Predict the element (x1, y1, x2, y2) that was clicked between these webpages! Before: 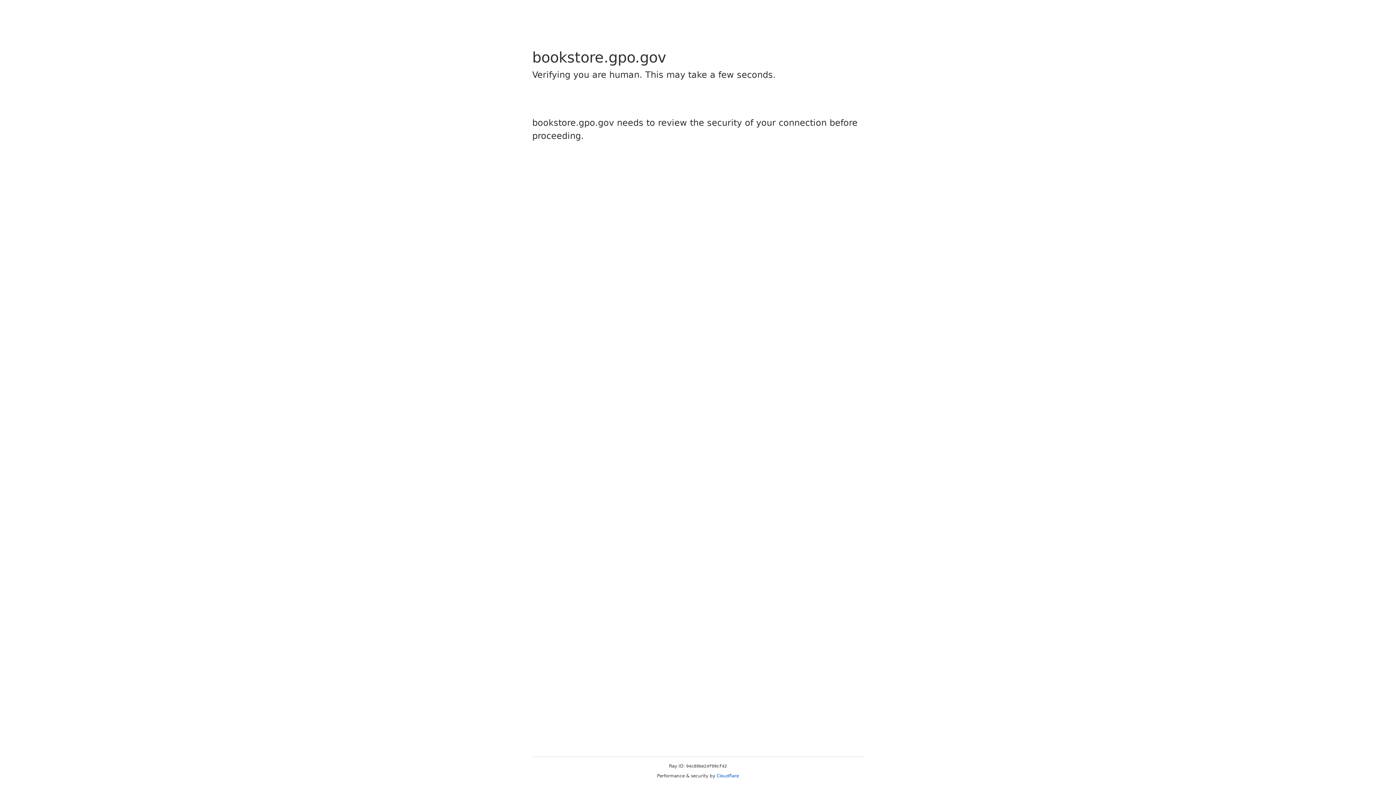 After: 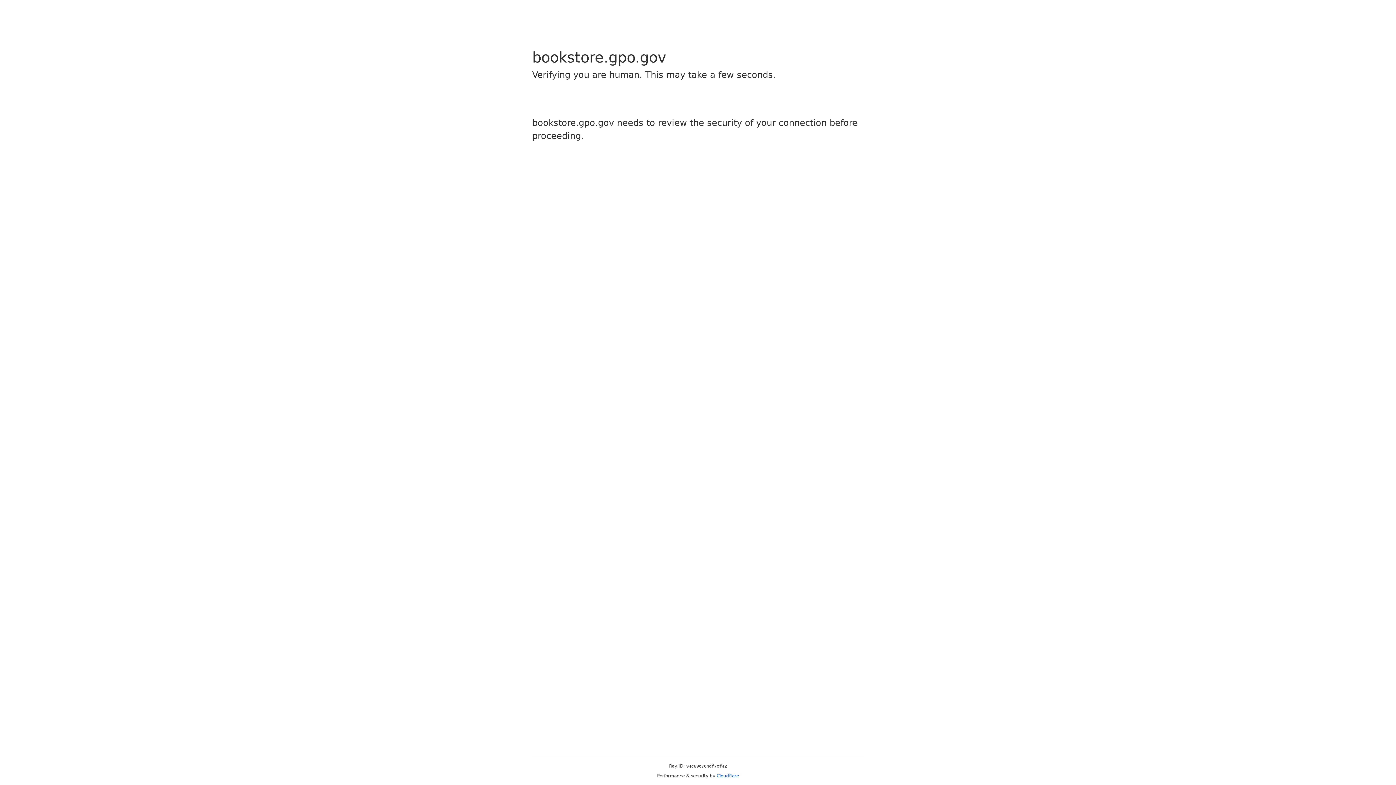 Action: label: Cloudflare bbox: (716, 773, 739, 778)